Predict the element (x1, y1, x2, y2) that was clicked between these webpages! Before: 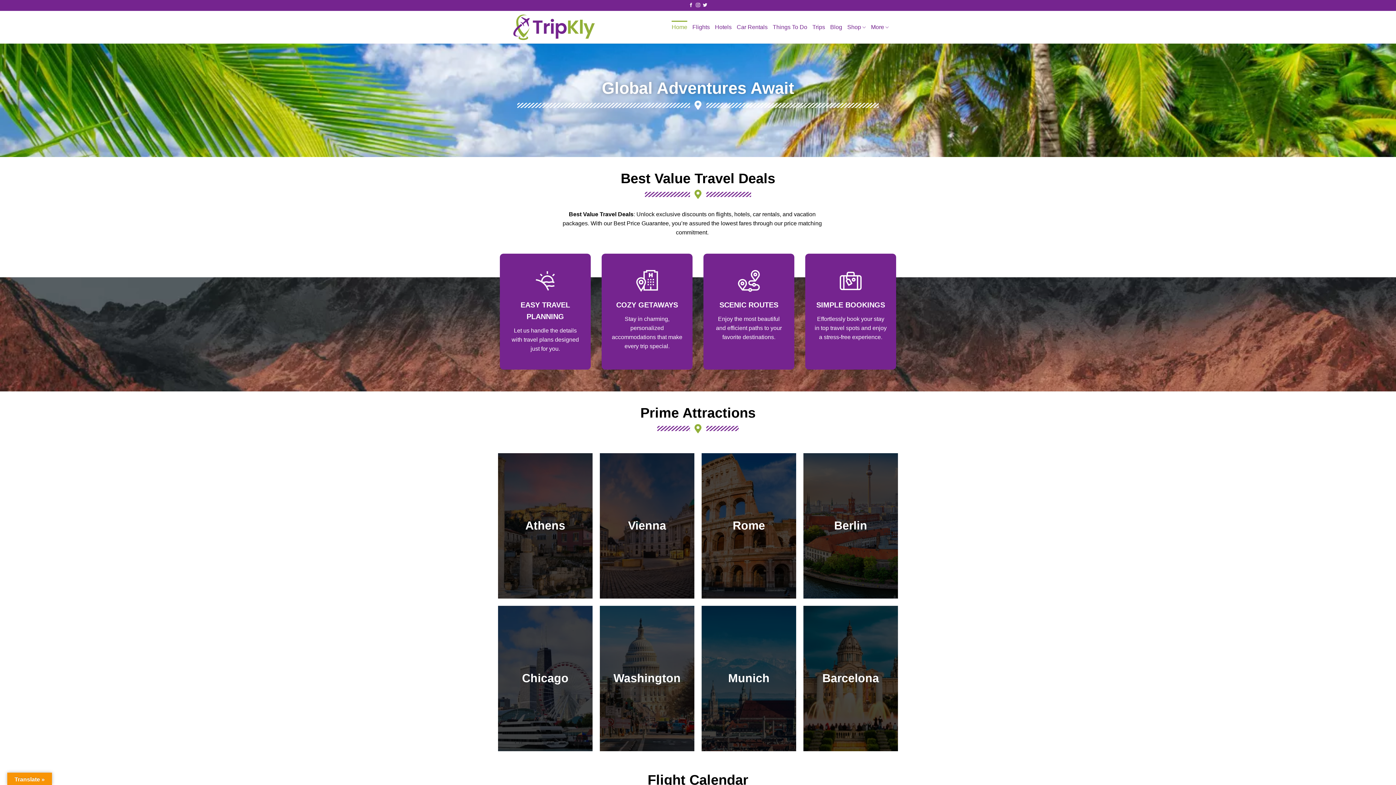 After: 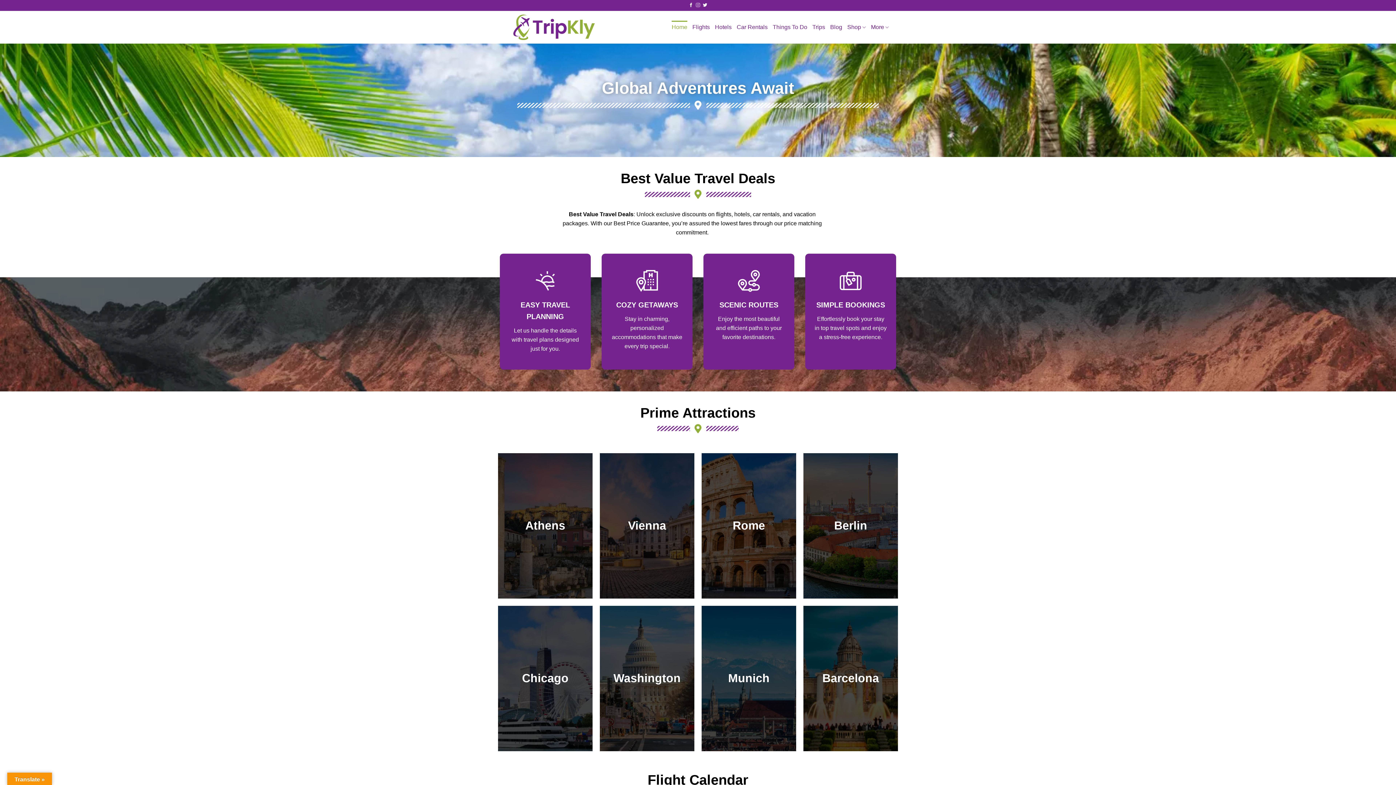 Action: label: Follow on Instagram bbox: (696, 2, 700, 7)